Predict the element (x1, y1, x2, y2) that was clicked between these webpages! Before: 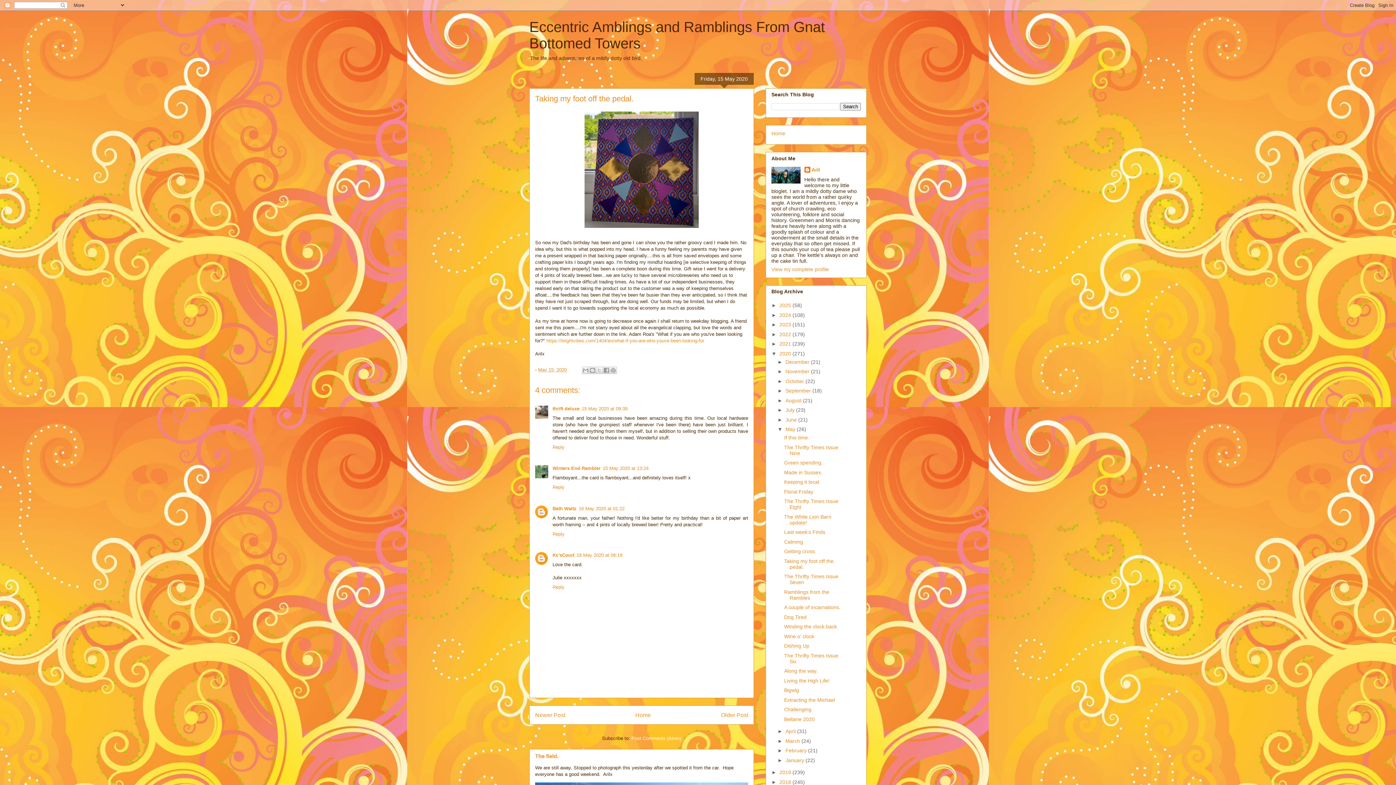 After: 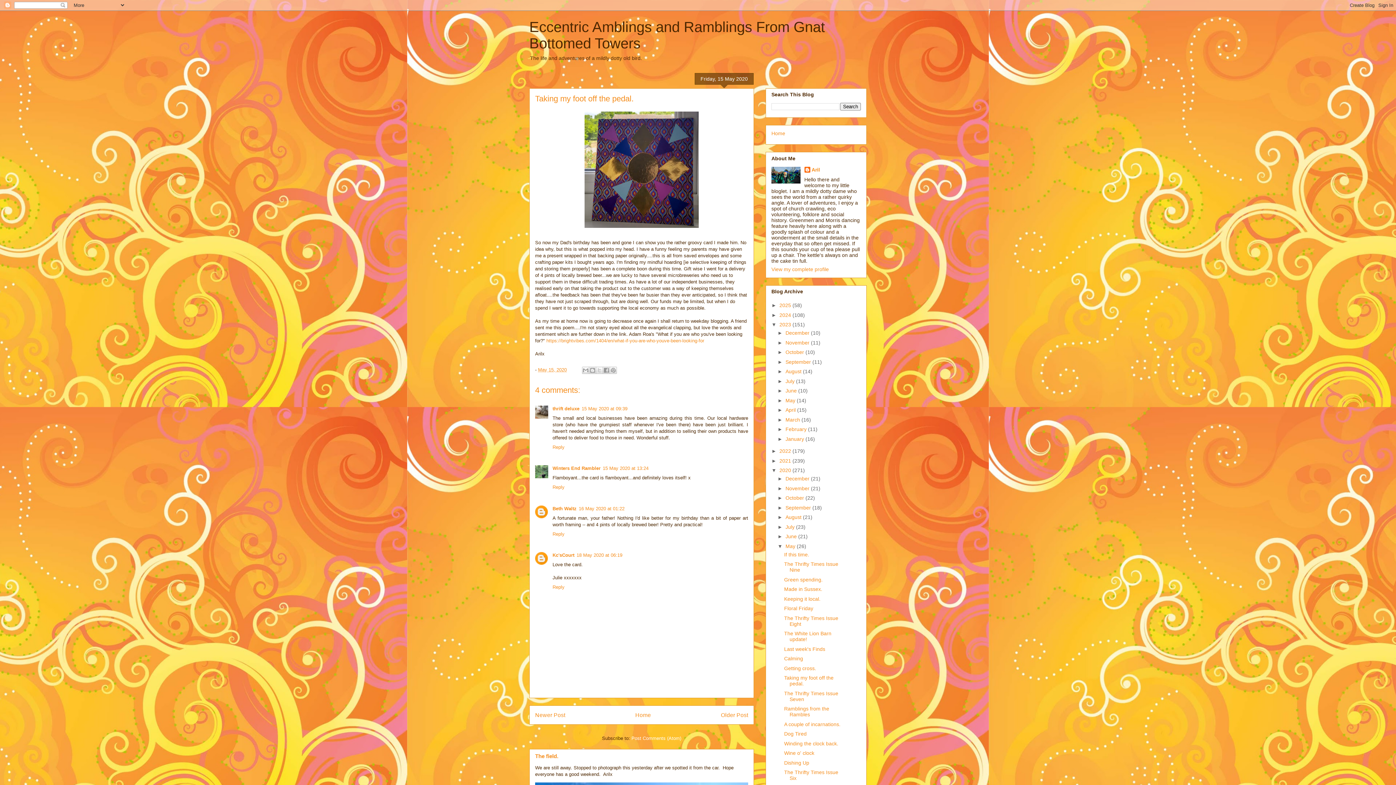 Action: bbox: (771, 321, 779, 327) label: ►  